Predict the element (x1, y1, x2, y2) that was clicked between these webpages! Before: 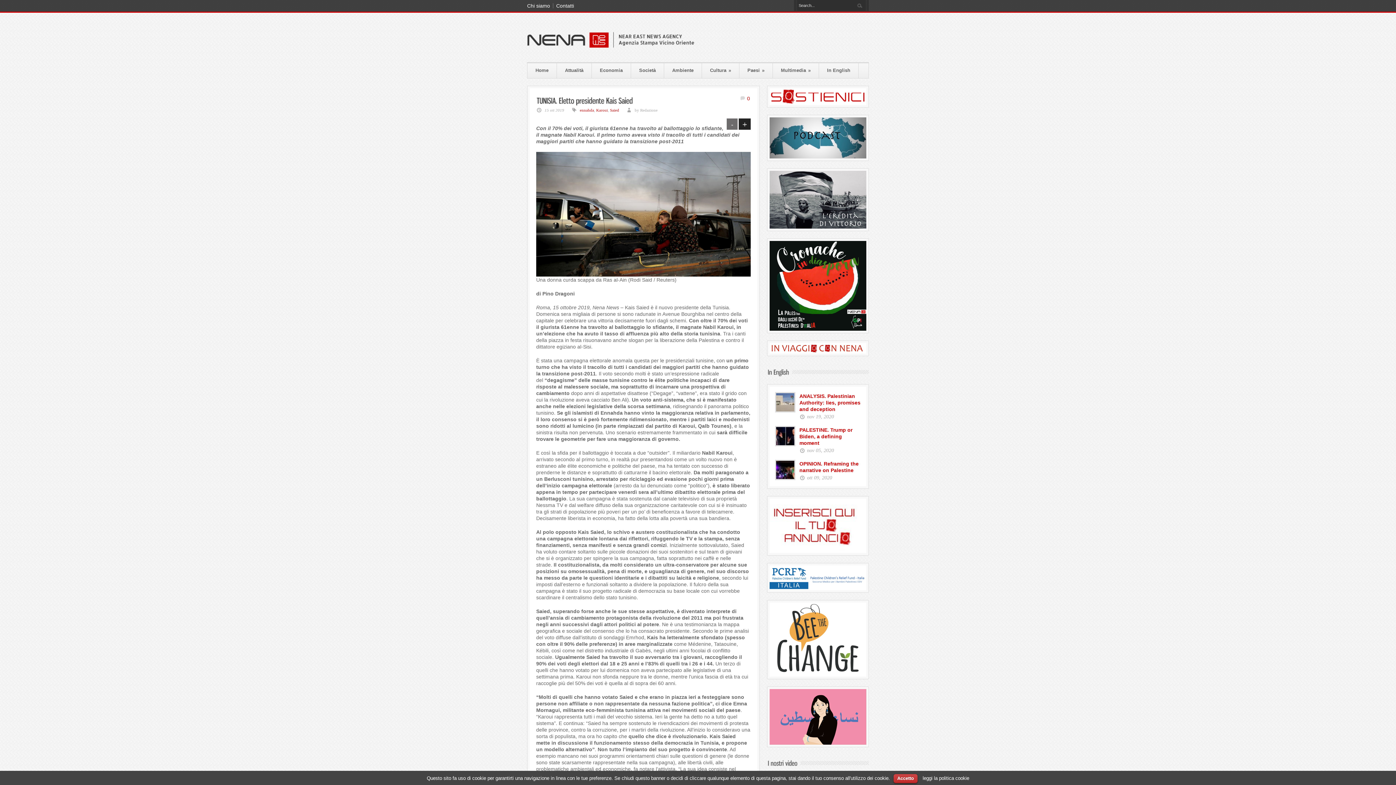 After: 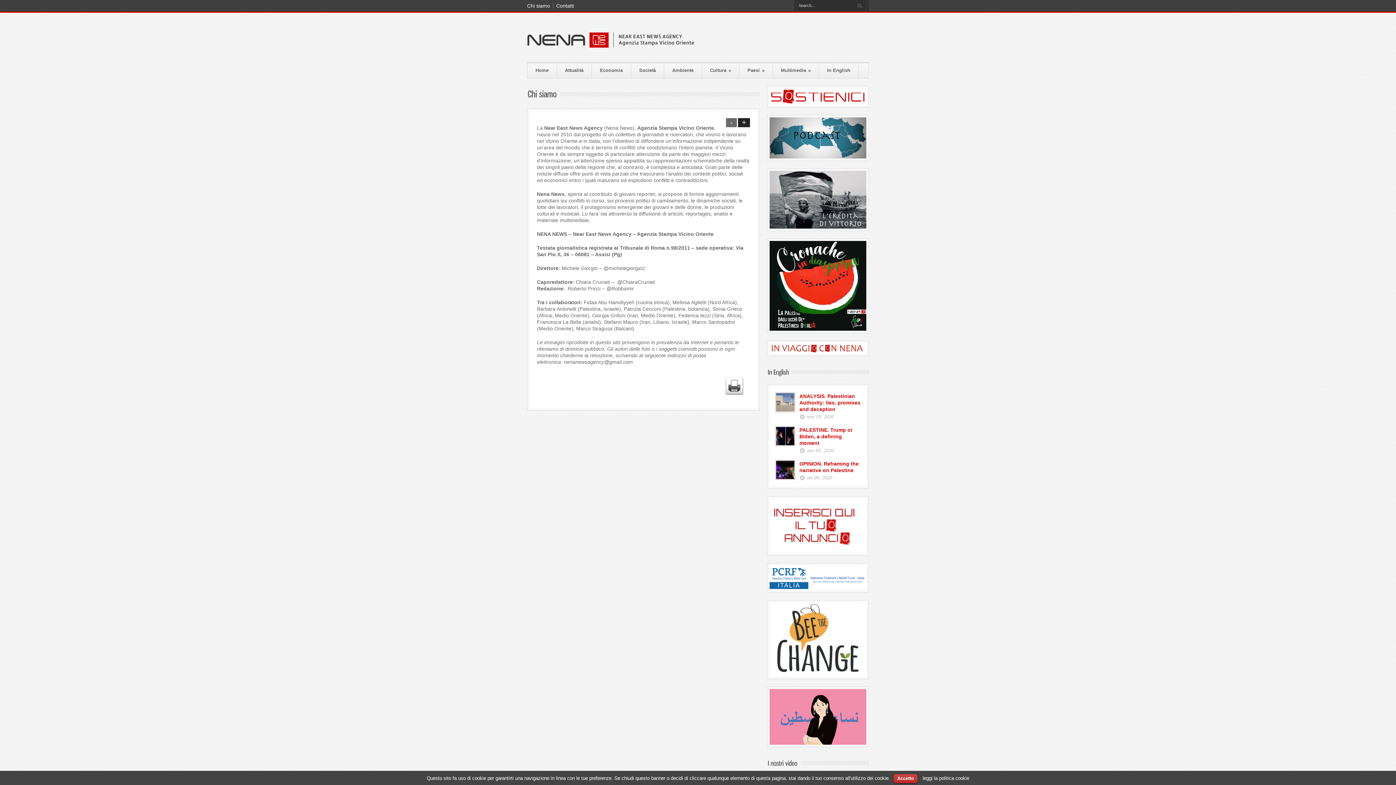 Action: bbox: (527, 3, 553, 8) label: Chi siamo